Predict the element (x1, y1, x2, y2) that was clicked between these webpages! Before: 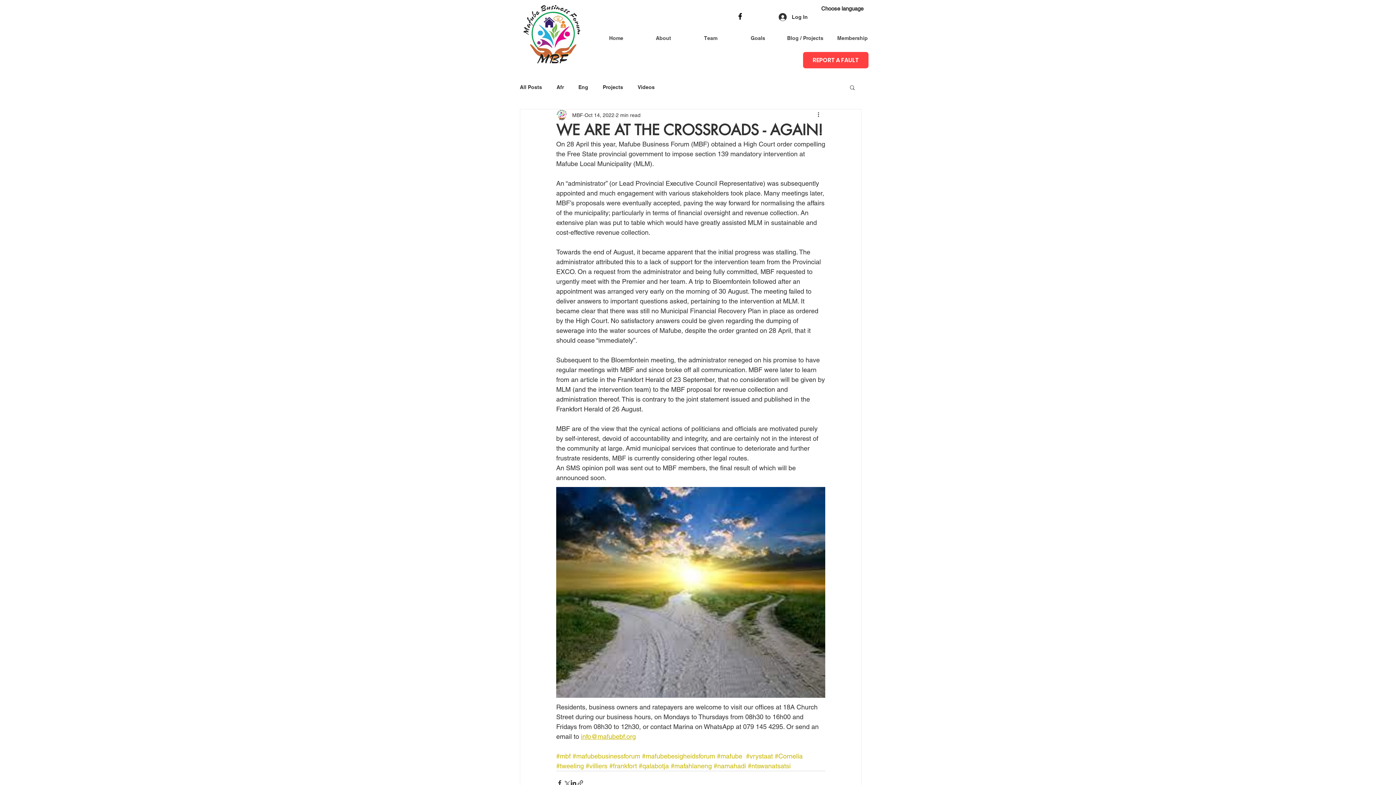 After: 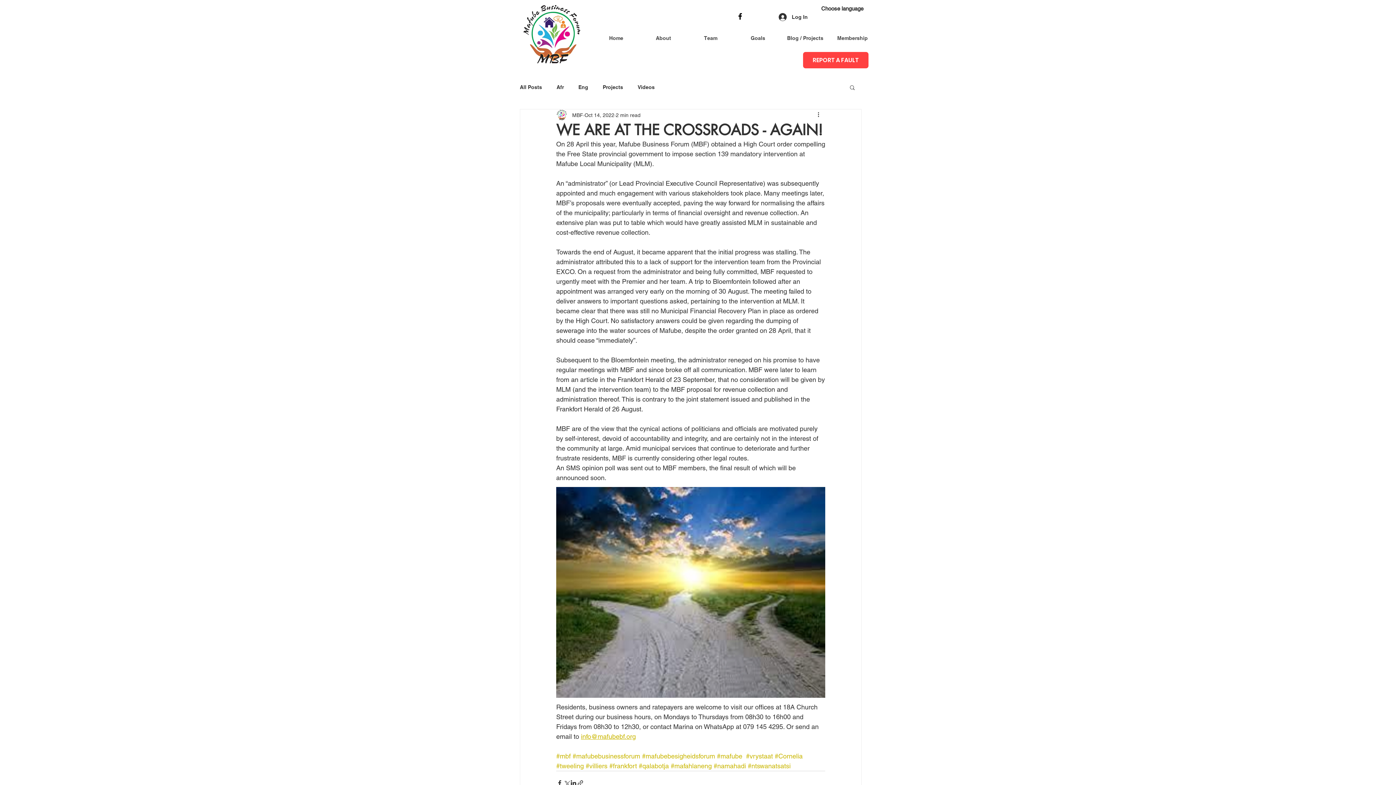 Action: label: #vrystaat bbox: (746, 752, 773, 760)